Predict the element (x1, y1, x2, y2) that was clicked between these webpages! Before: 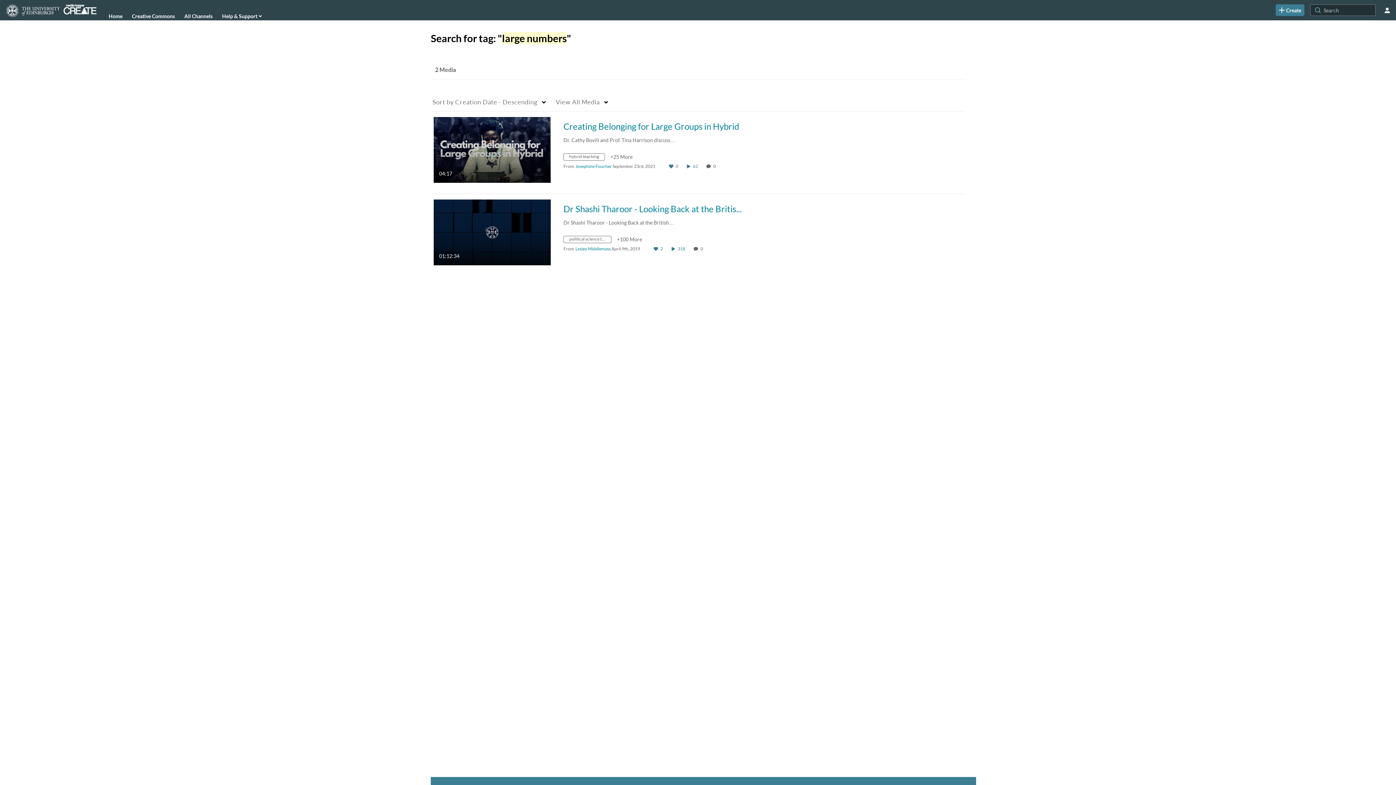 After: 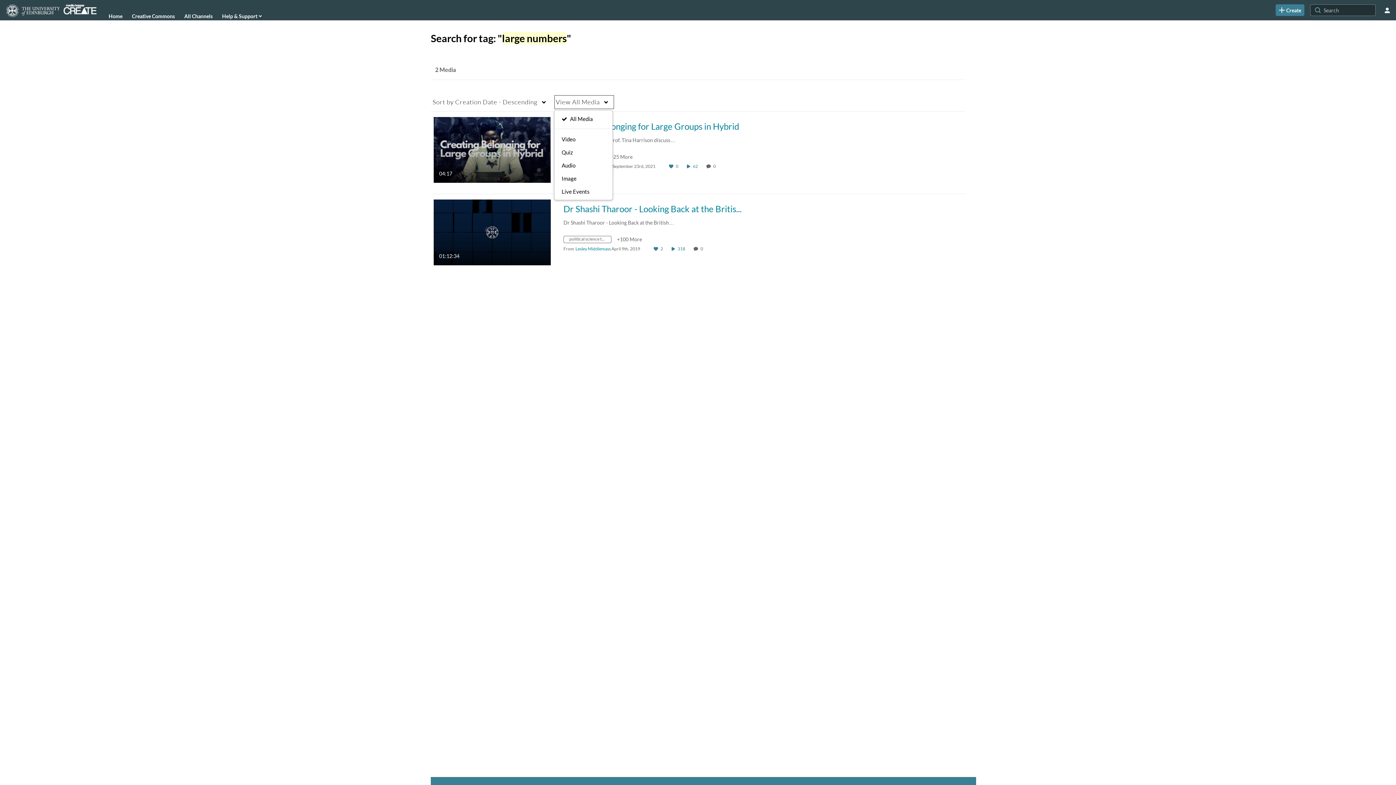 Action: label: View All Media bbox: (554, 94, 614, 109)